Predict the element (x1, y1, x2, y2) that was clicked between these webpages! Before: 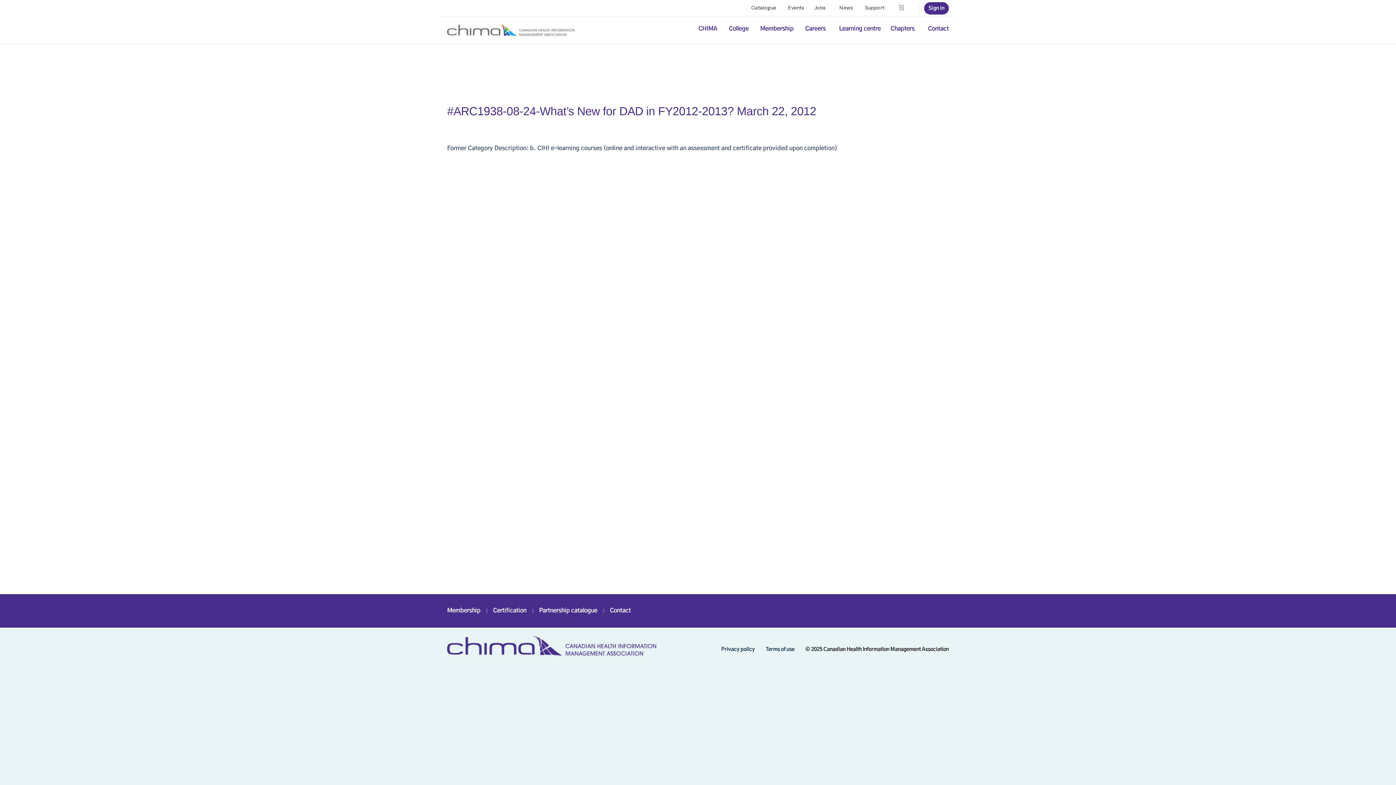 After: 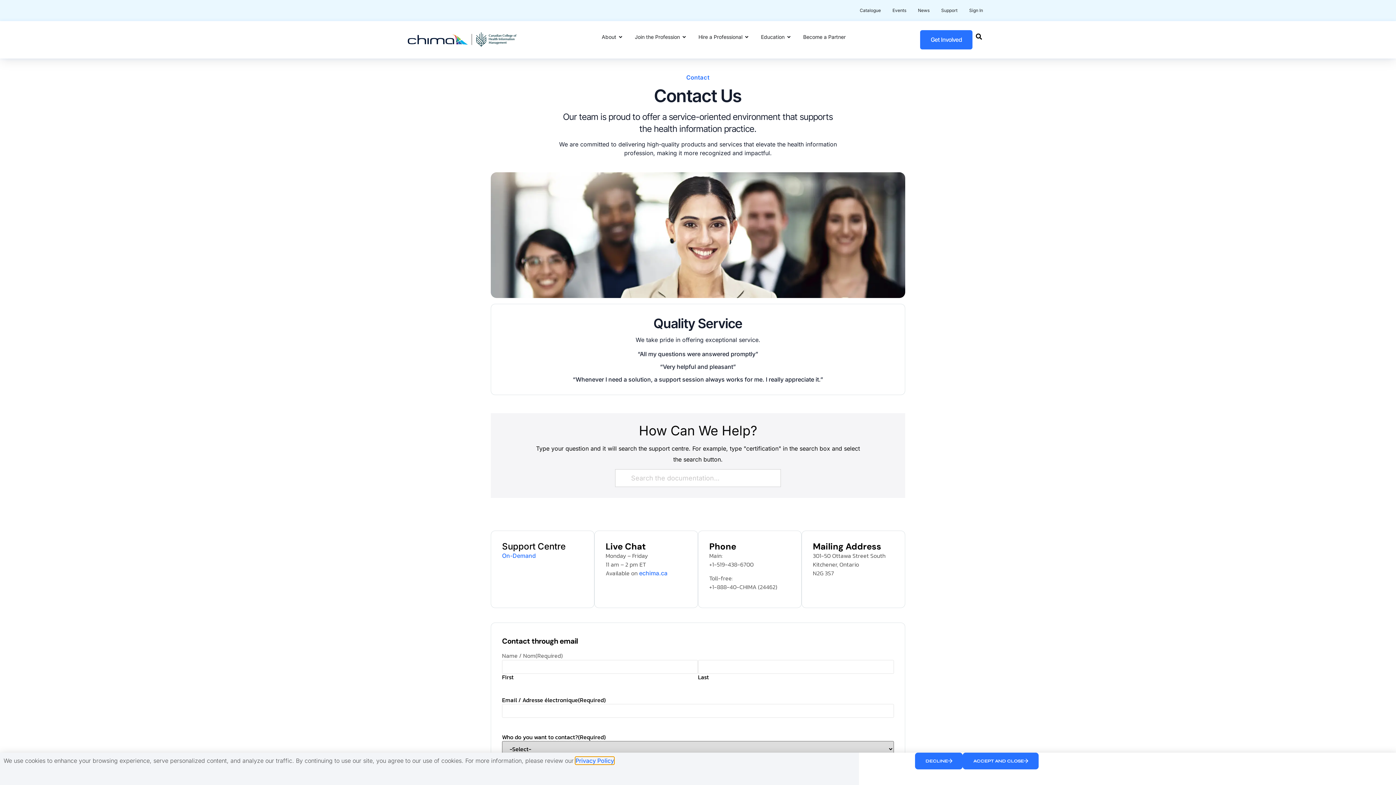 Action: label: Contact bbox: (610, 594, 630, 627)